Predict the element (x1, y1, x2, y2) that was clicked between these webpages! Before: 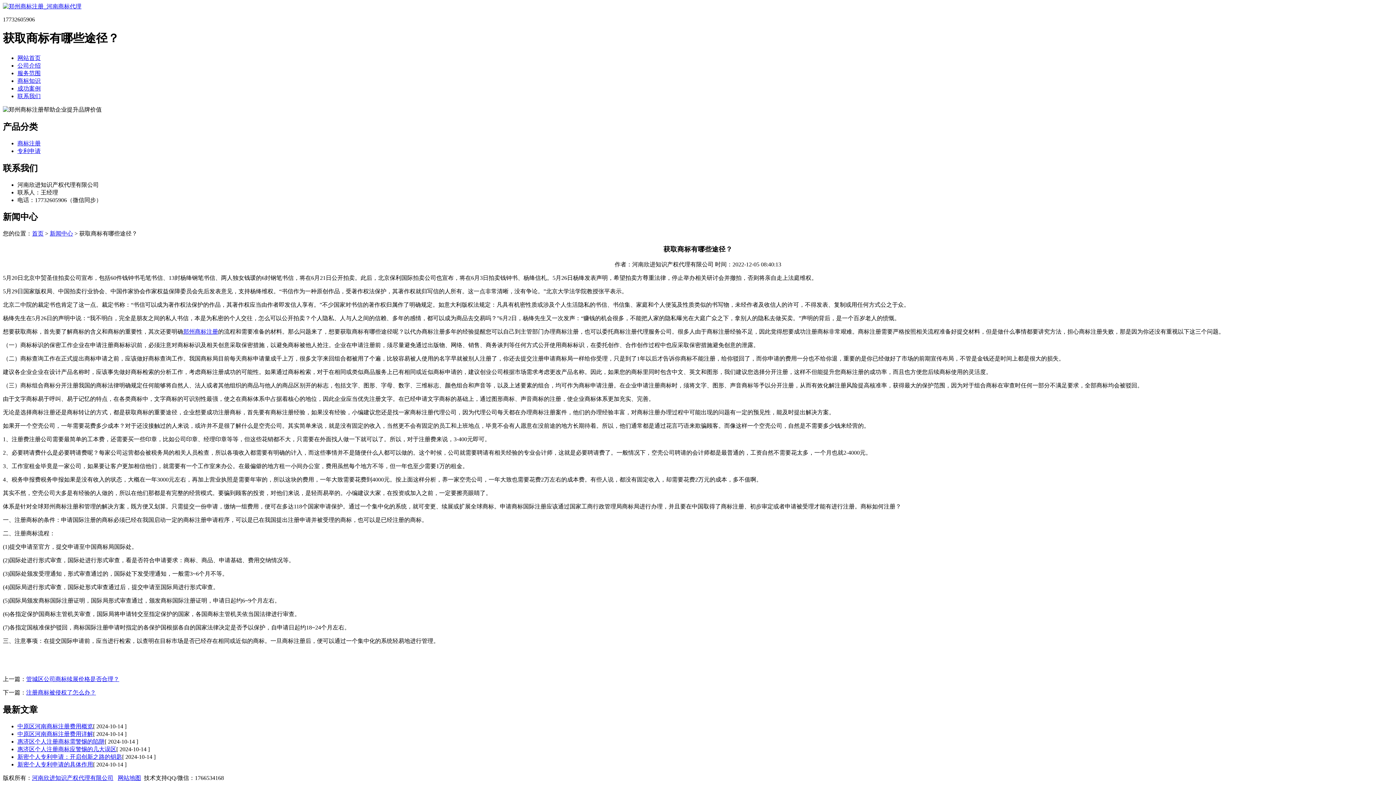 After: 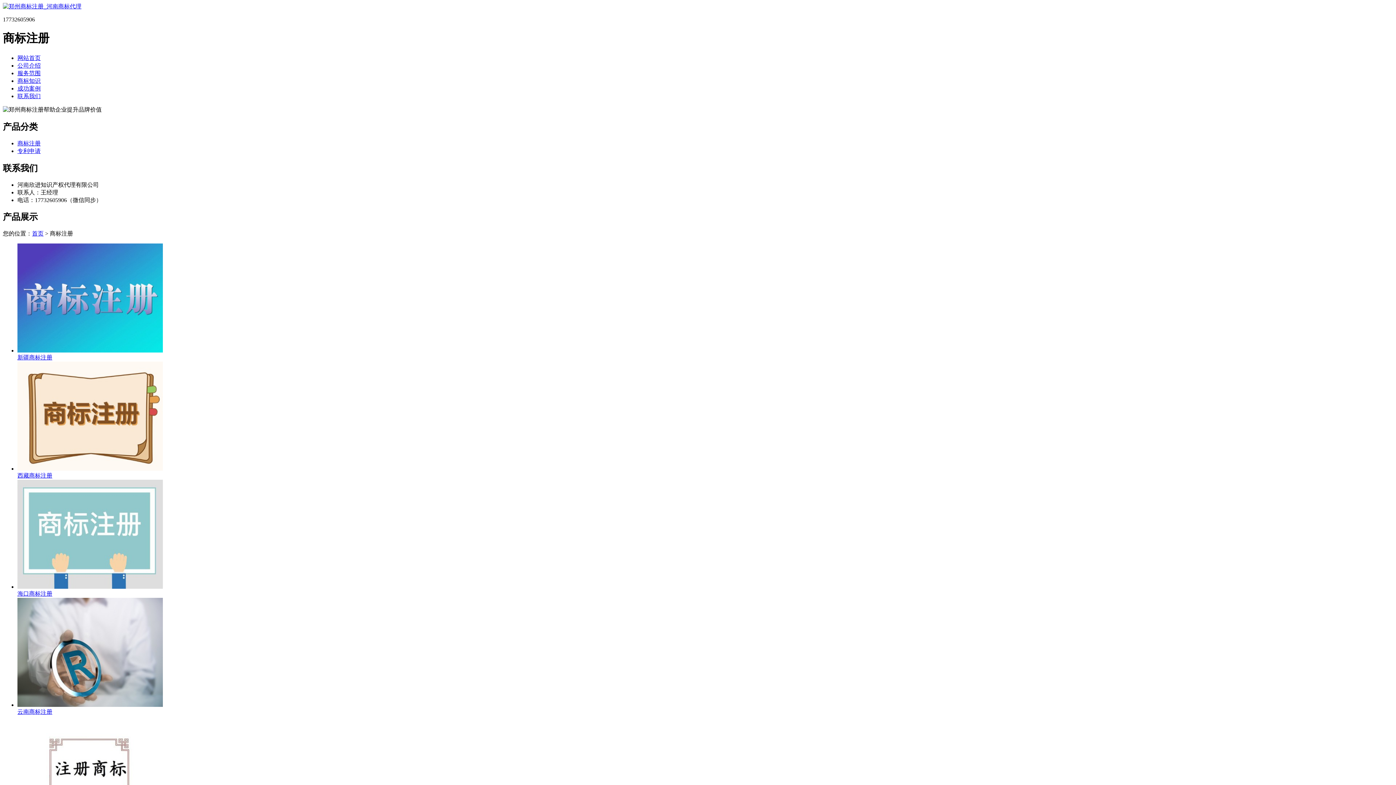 Action: bbox: (17, 140, 40, 146) label: 商标注册